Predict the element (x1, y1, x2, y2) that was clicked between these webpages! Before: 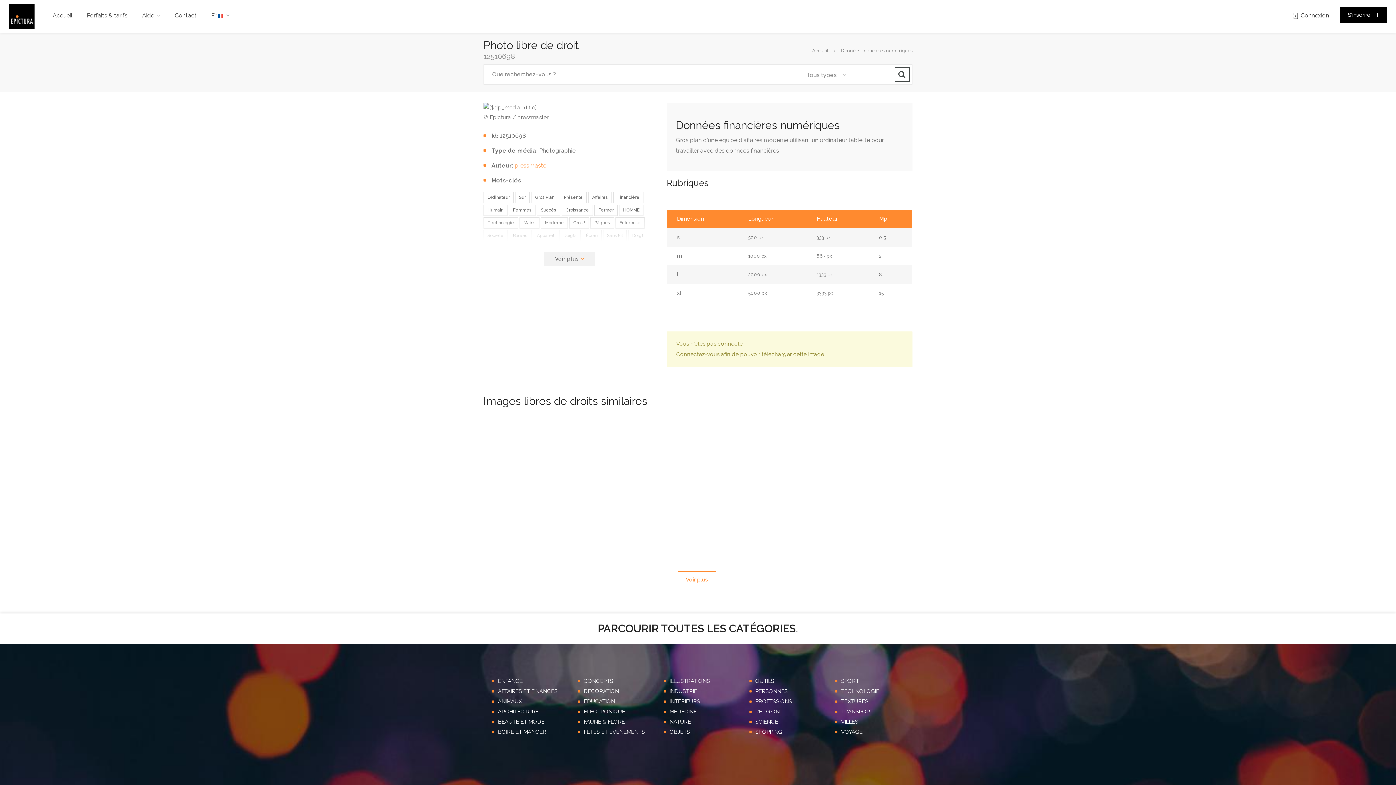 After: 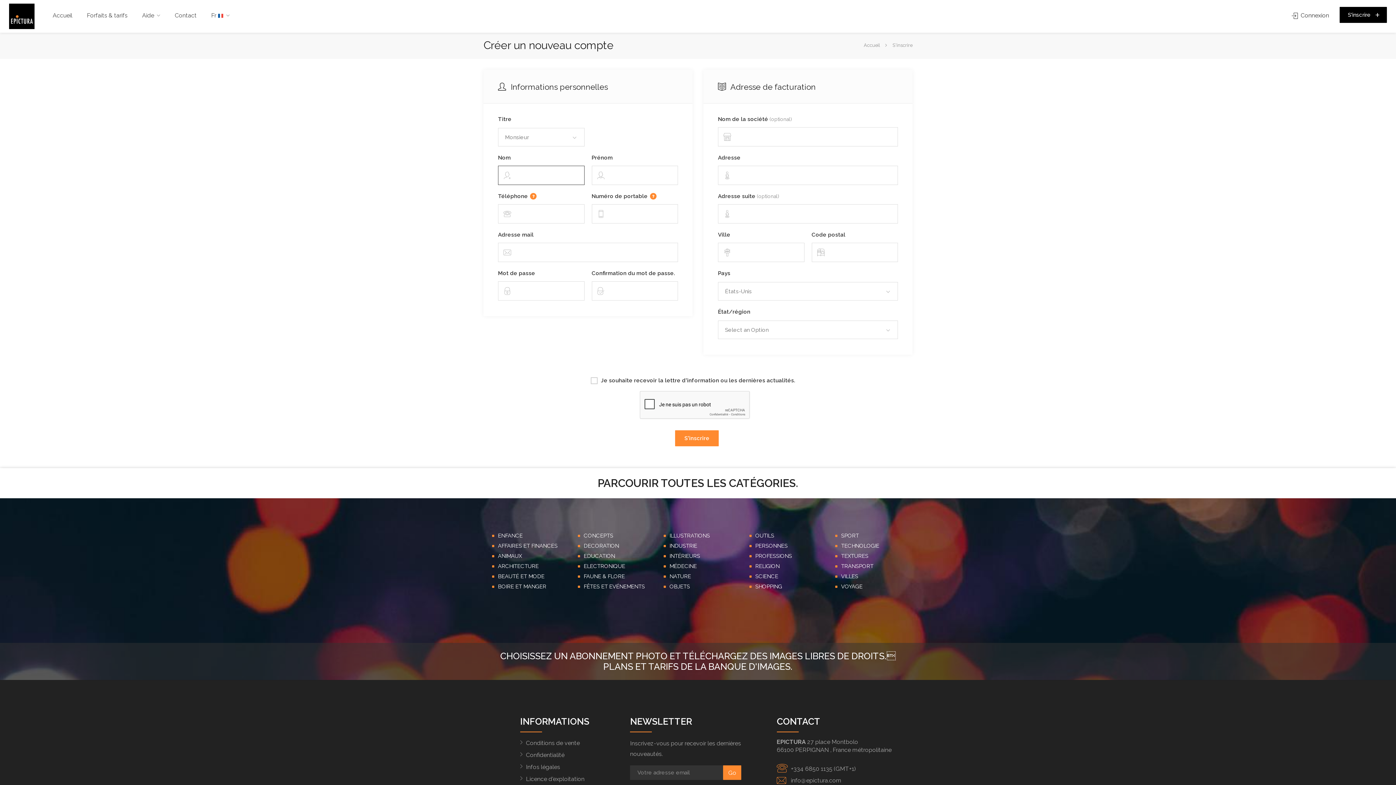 Action: bbox: (1340, 6, 1387, 22) label: S'inscrire +